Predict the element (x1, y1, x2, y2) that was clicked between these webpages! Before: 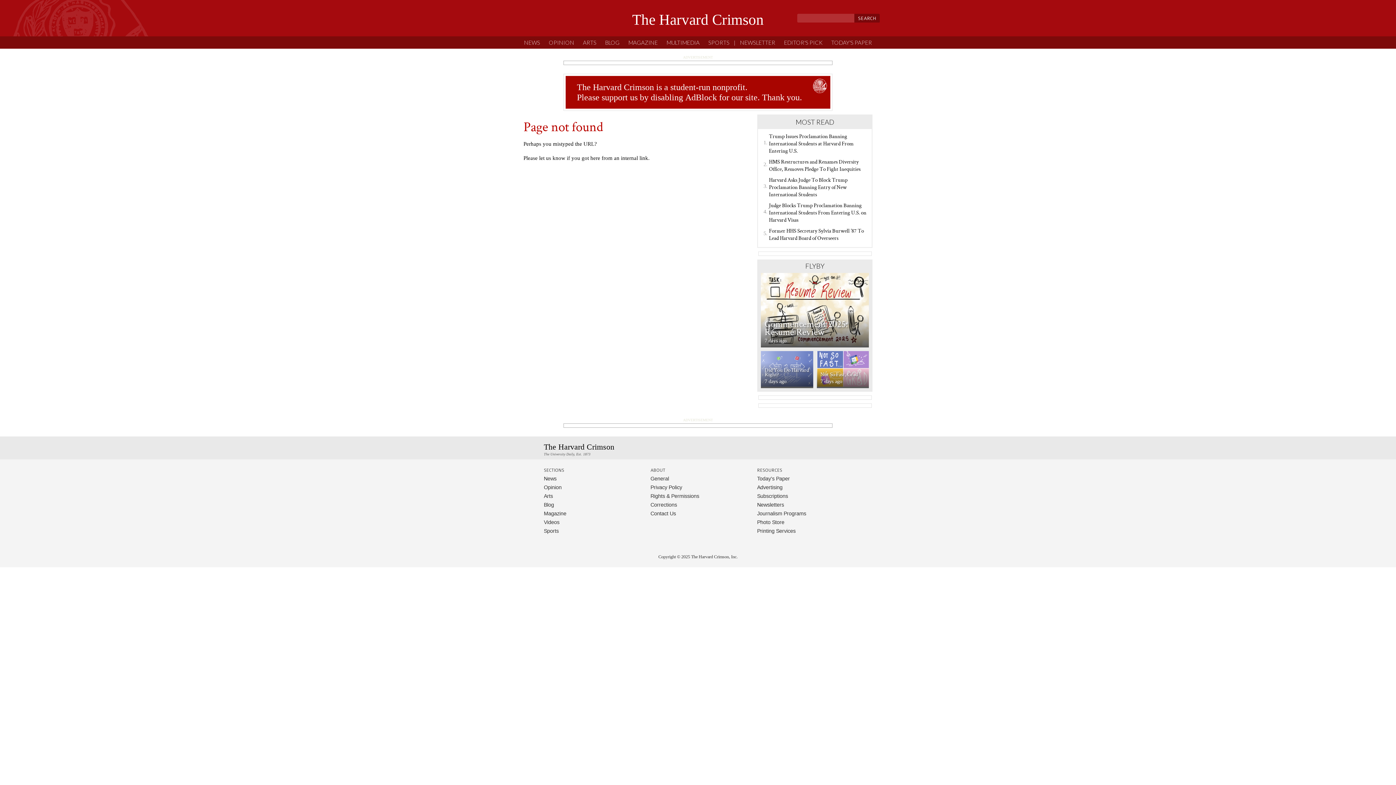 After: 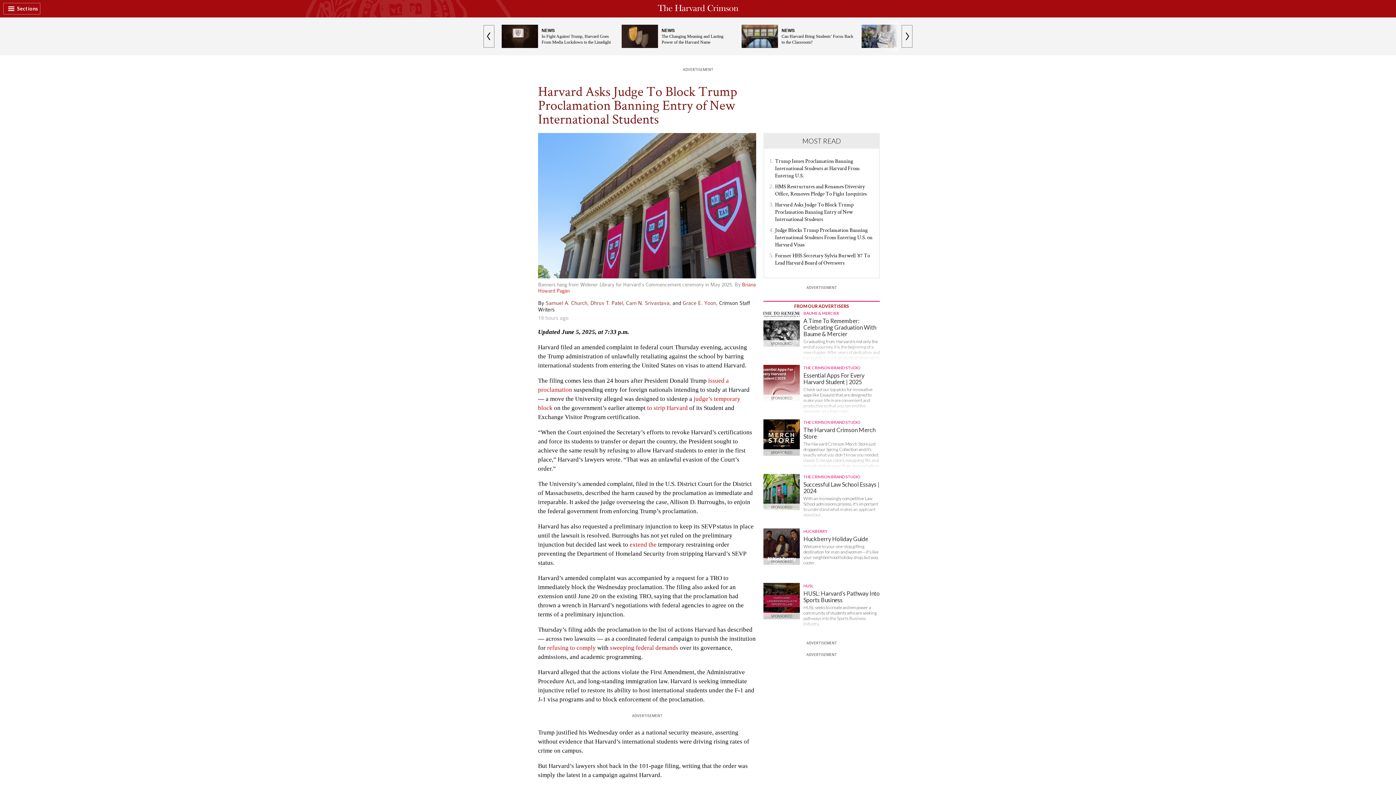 Action: bbox: (769, 176, 868, 198) label: Harvard Asks Judge To Block Trump Proclamation Banning Entry of New International Students